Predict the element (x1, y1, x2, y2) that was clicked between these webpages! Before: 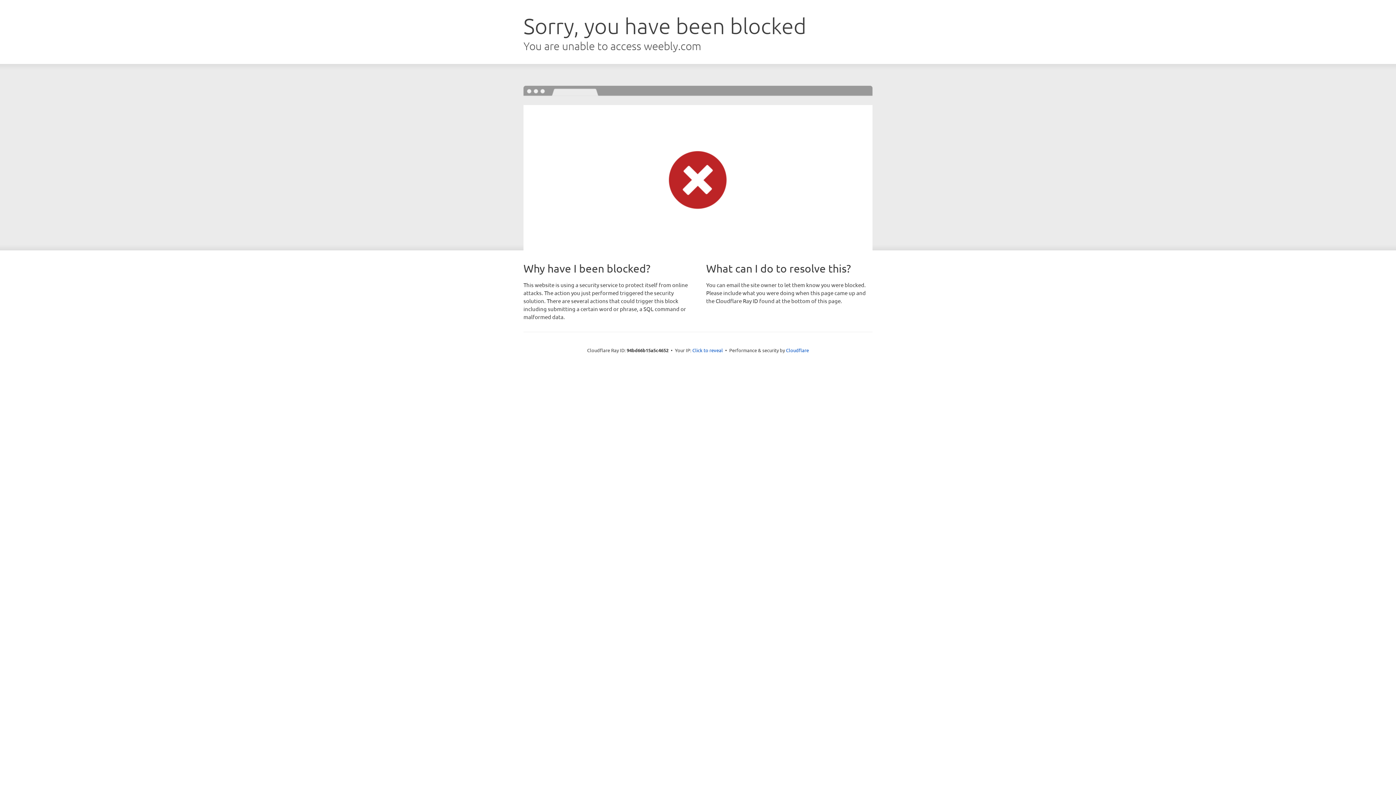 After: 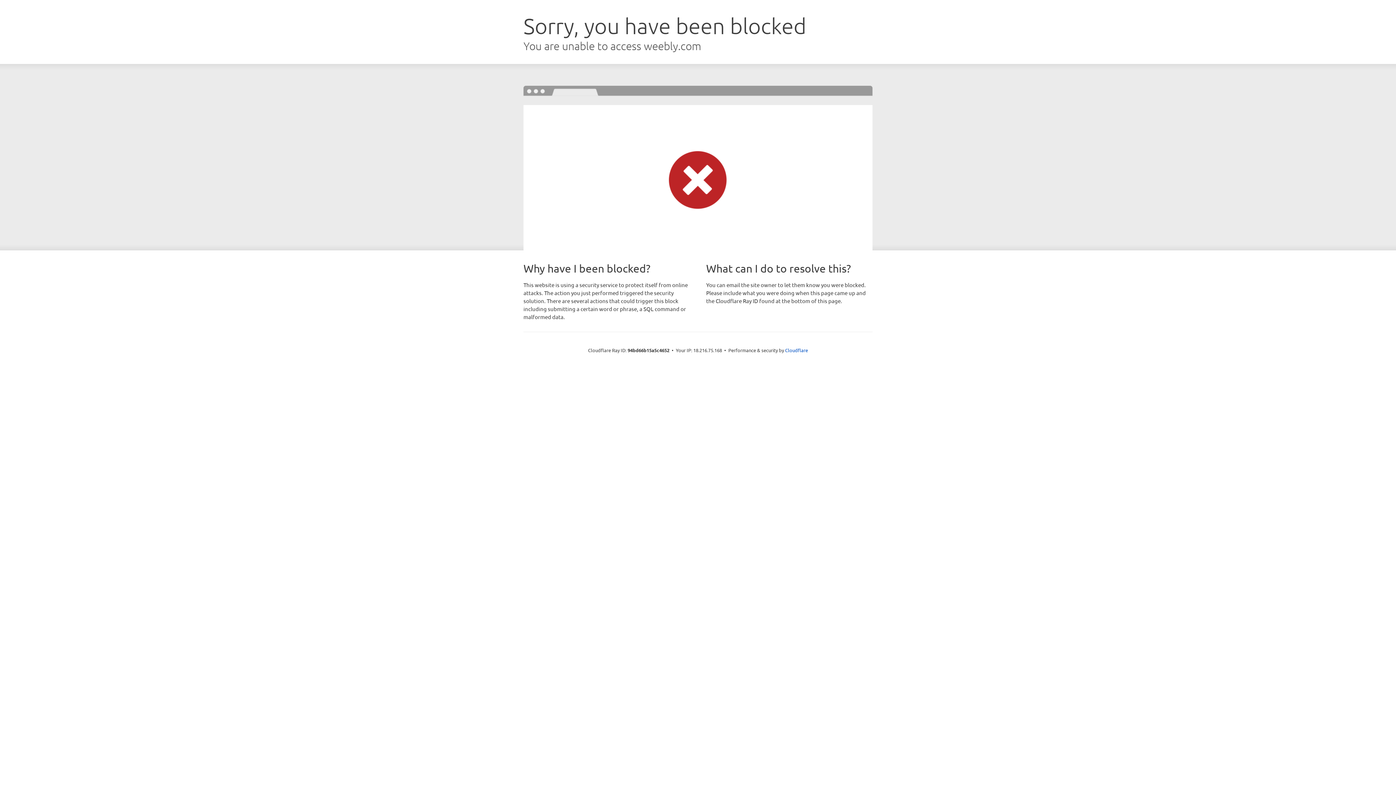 Action: bbox: (692, 346, 723, 353) label: Click to reveal